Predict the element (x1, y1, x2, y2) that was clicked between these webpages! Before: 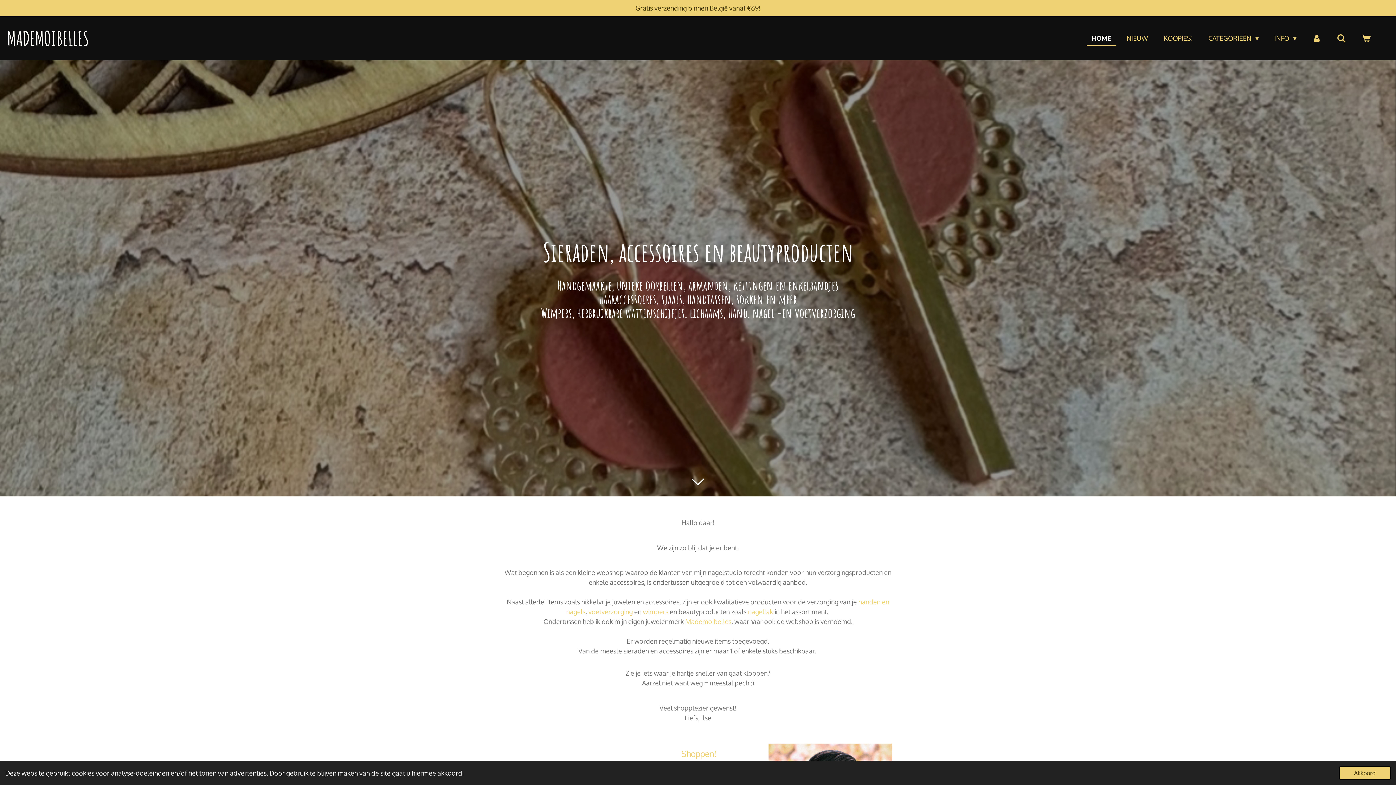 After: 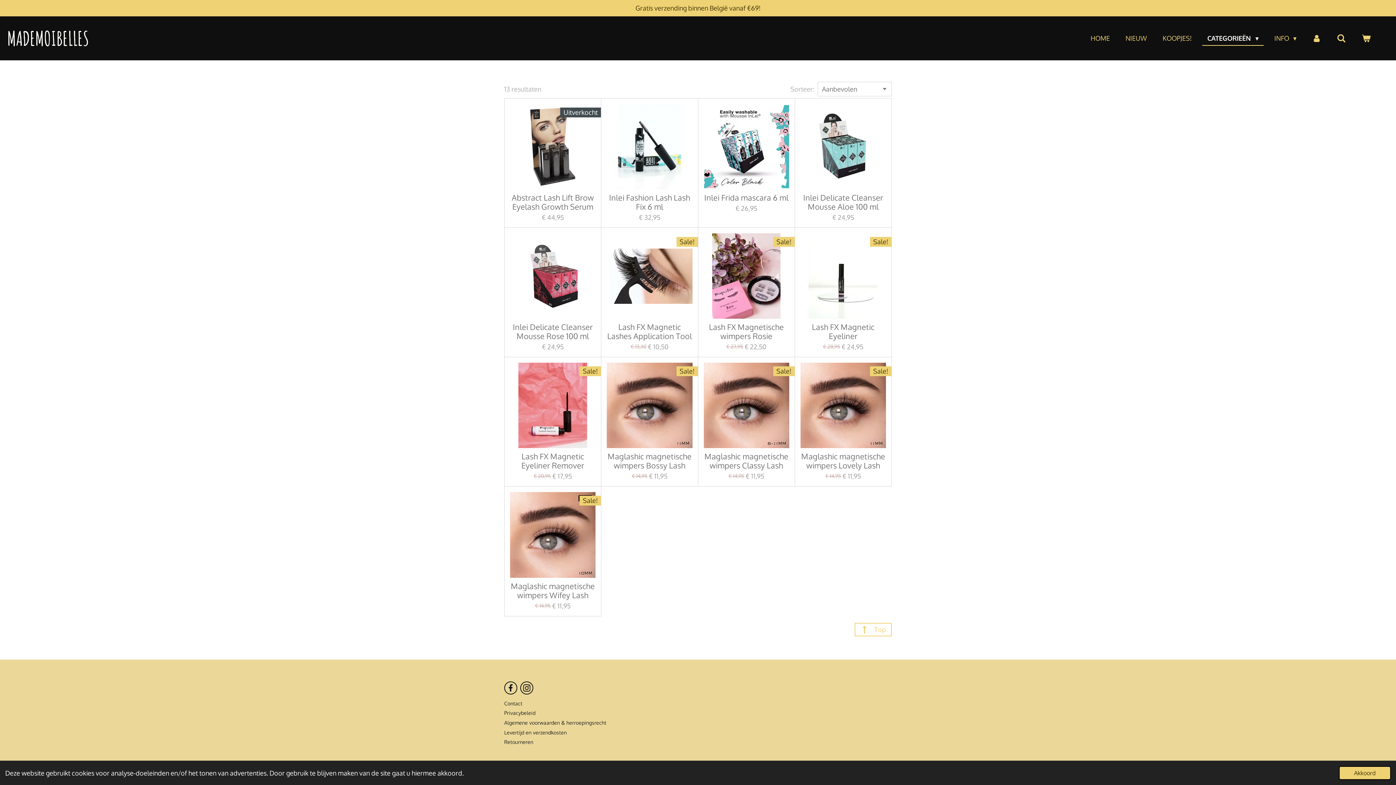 Action: bbox: (643, 608, 670, 616) label: wimpers 